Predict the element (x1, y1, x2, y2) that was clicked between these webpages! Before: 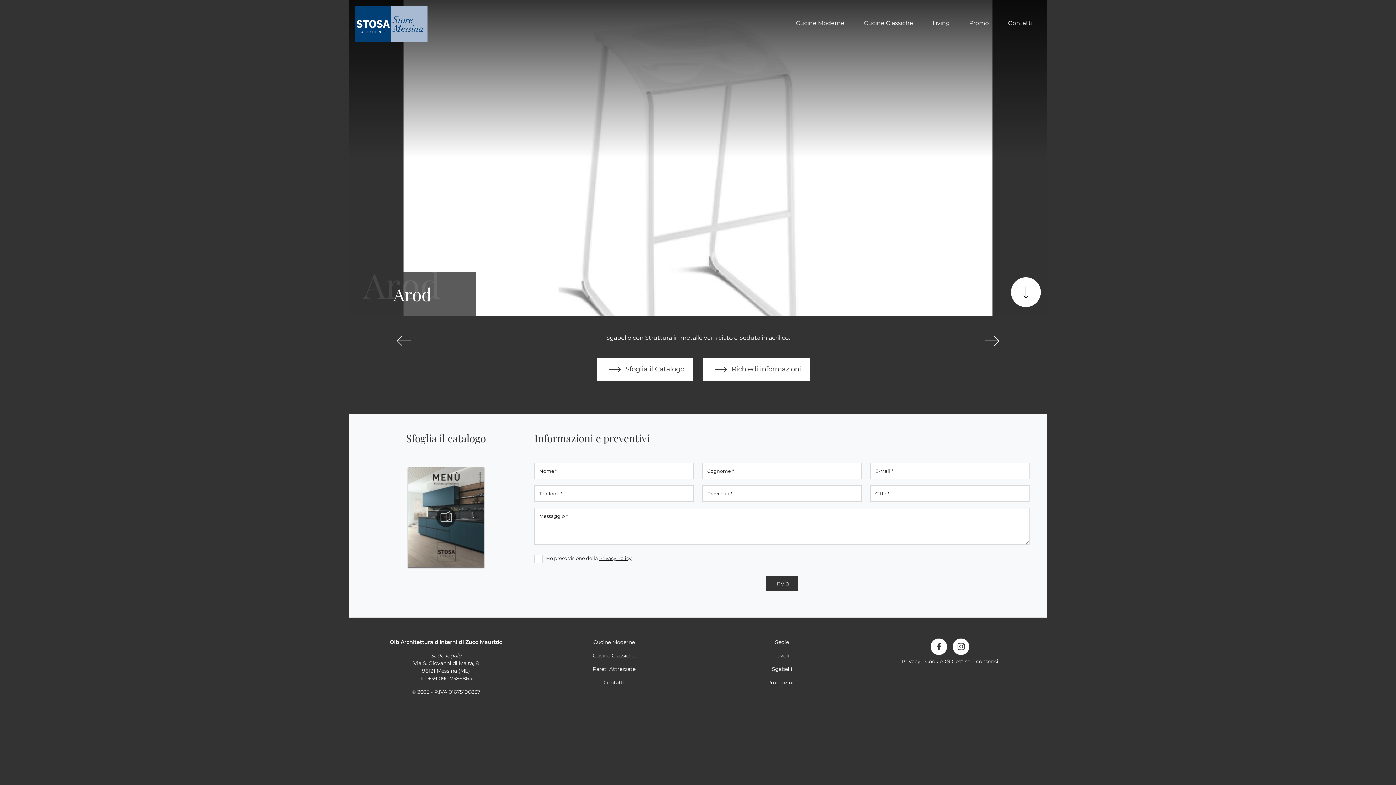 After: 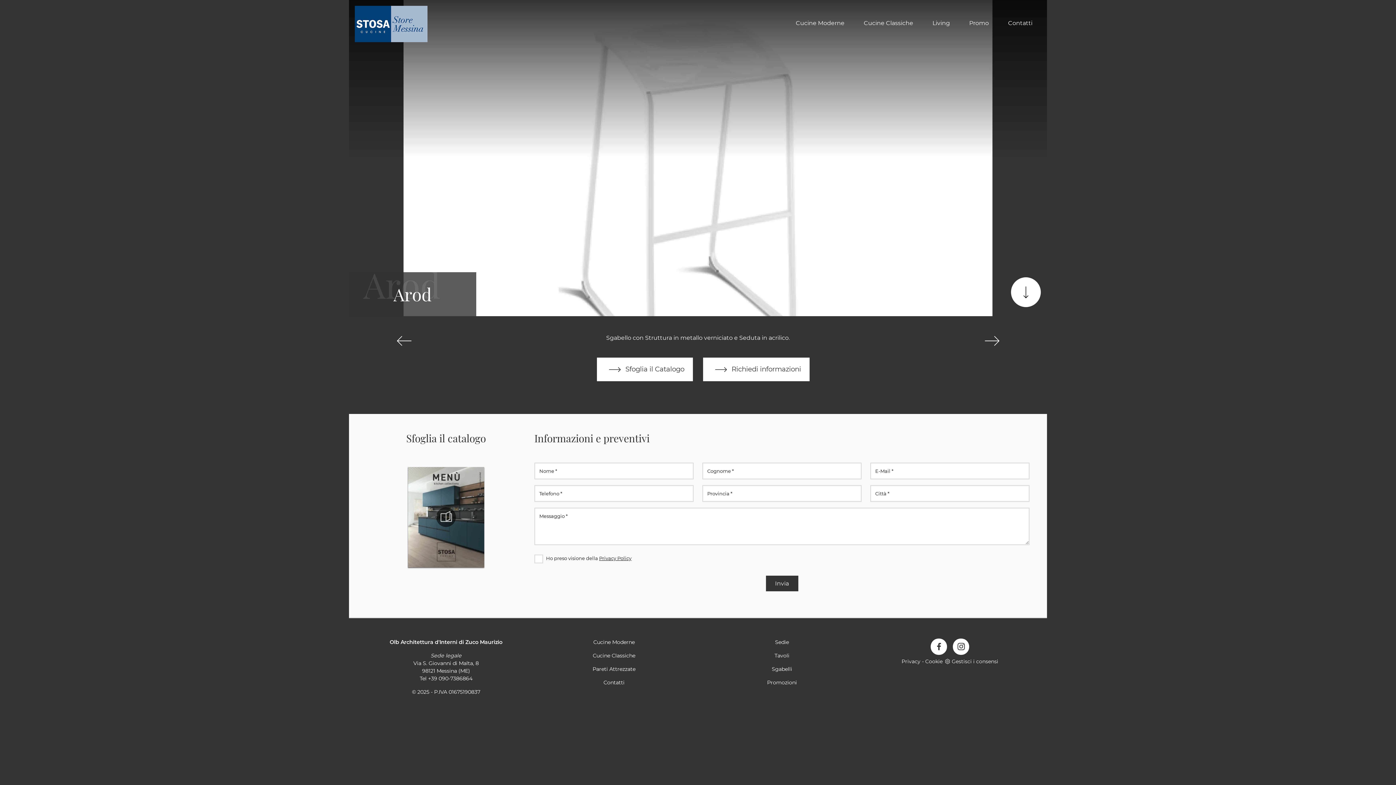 Action: label: Privacy bbox: (901, 658, 920, 664)